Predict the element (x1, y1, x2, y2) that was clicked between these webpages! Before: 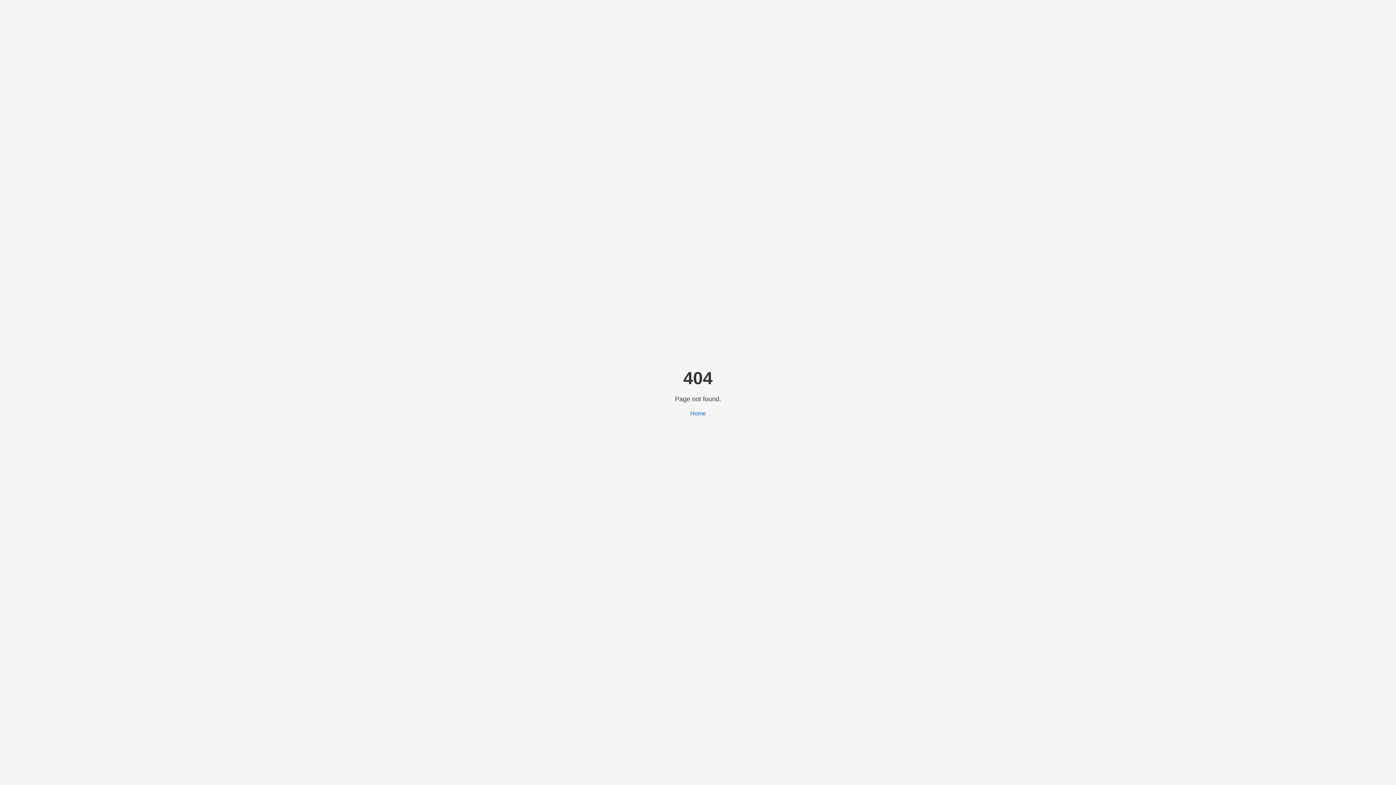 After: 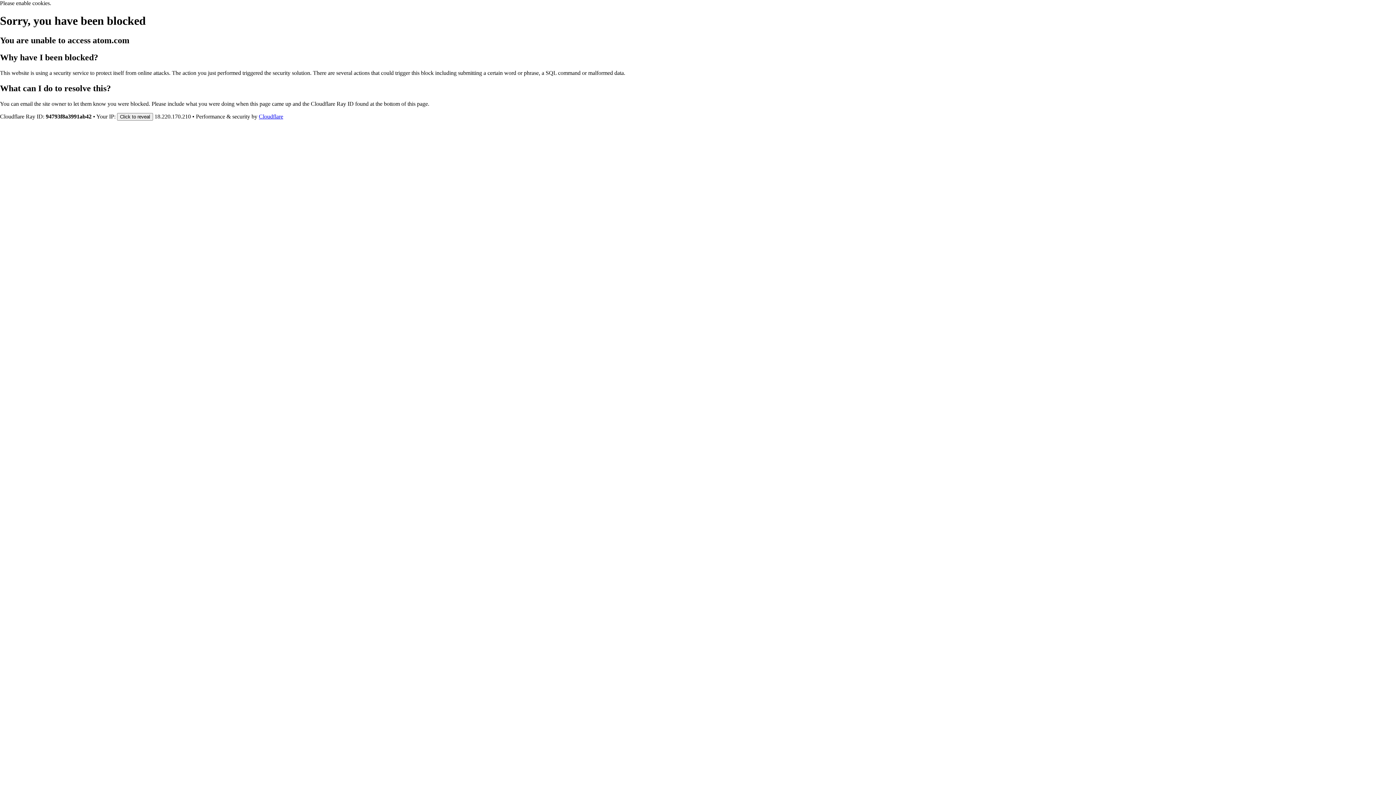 Action: label: Home bbox: (690, 410, 706, 416)